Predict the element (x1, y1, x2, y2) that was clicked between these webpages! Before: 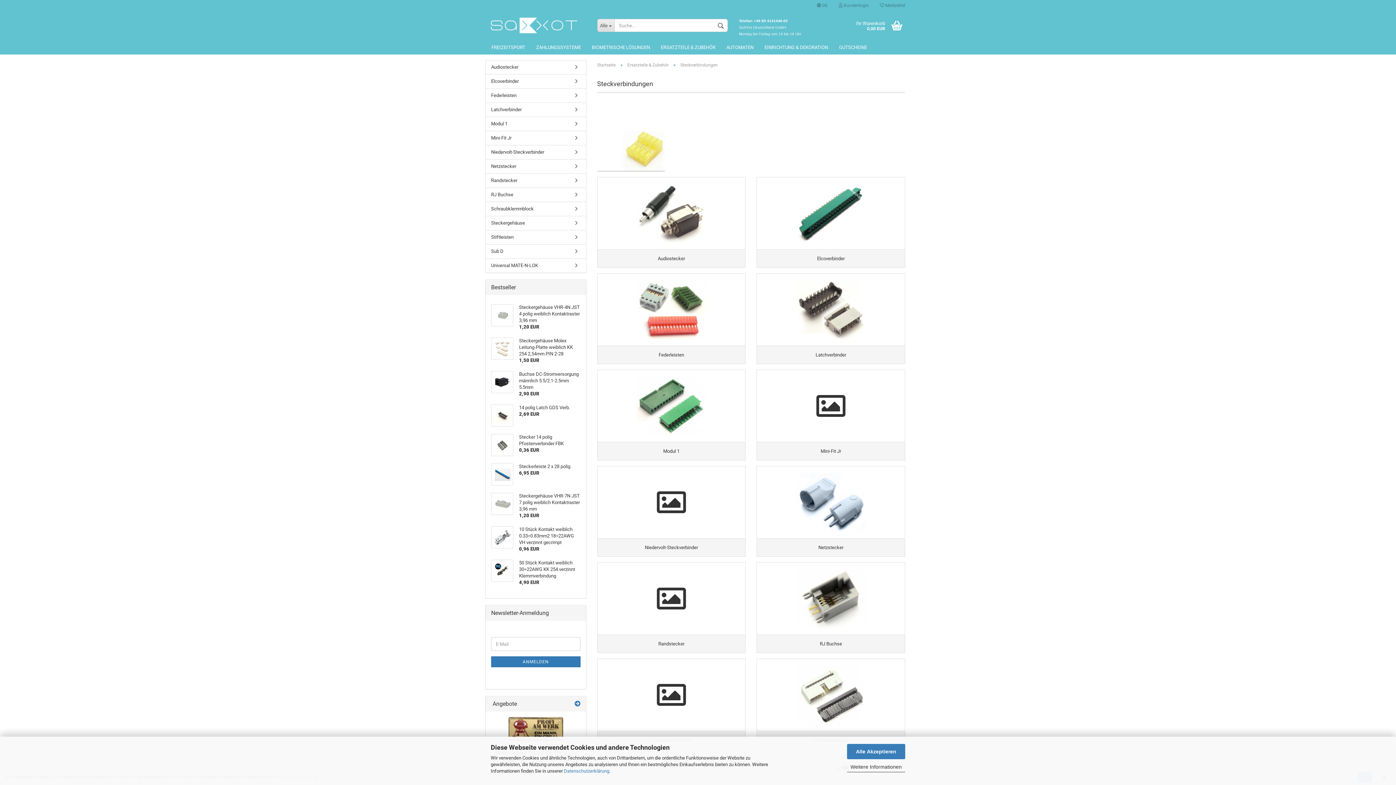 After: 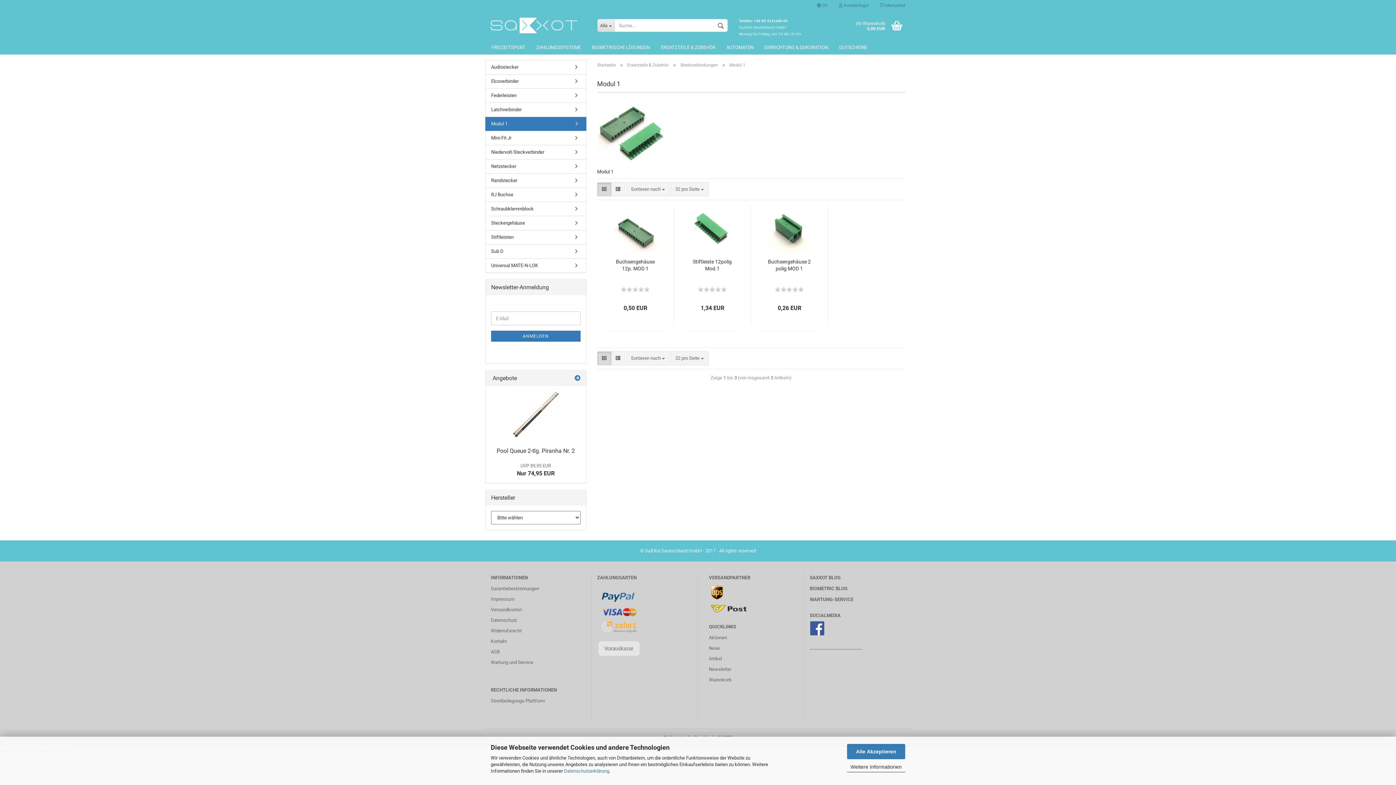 Action: bbox: (485, 117, 586, 130) label: Modul 1